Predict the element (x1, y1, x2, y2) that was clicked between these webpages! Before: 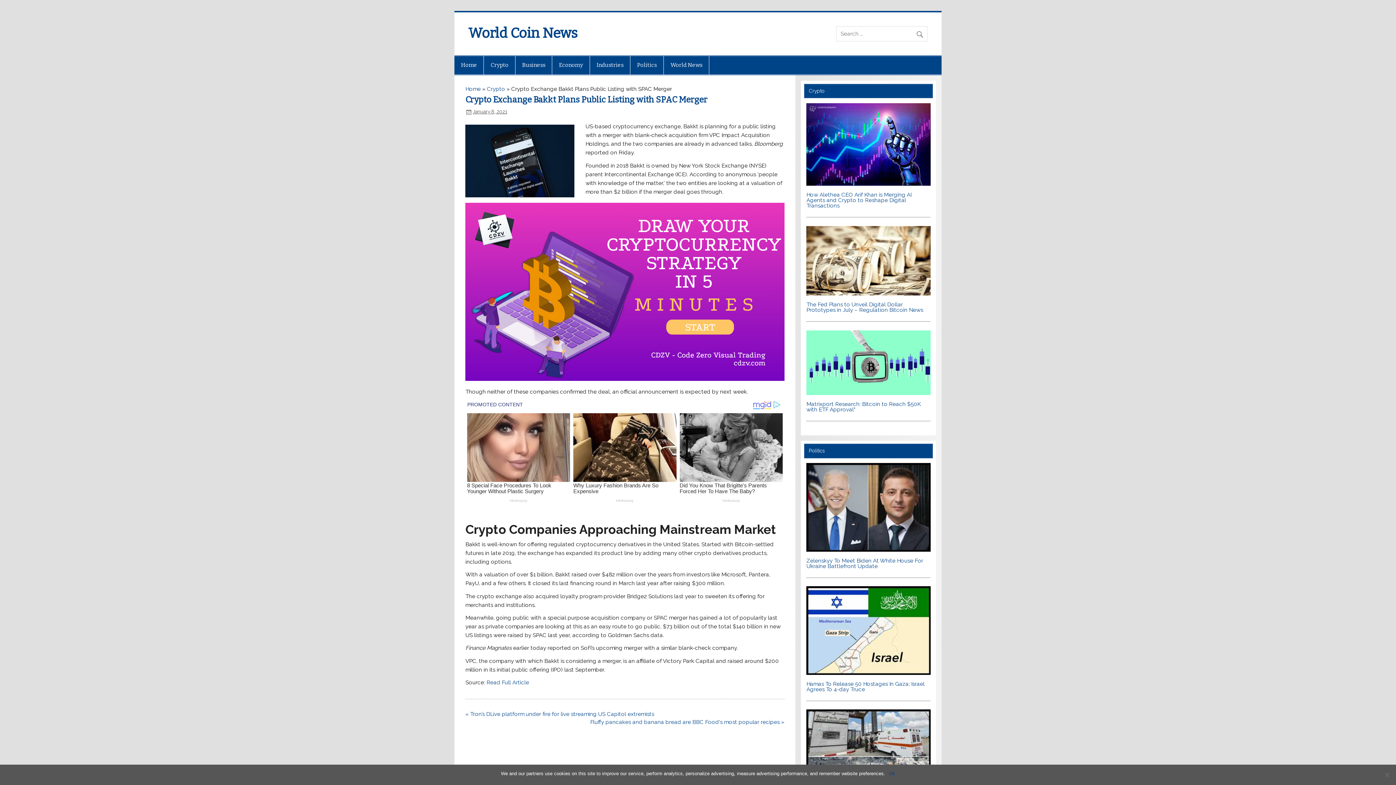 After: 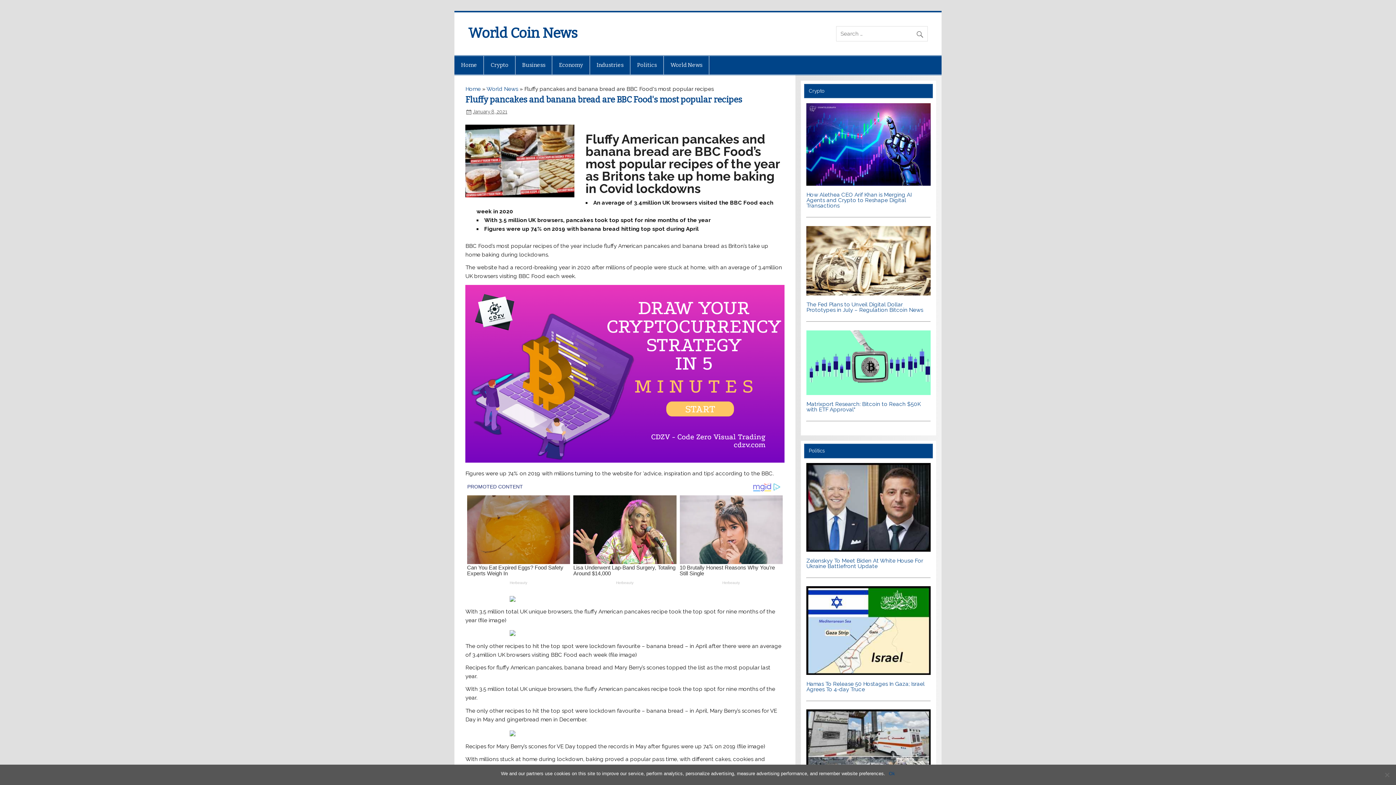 Action: label: Fluffy pancakes and banana bread are BBC Food's most popular recipes » bbox: (590, 719, 784, 725)